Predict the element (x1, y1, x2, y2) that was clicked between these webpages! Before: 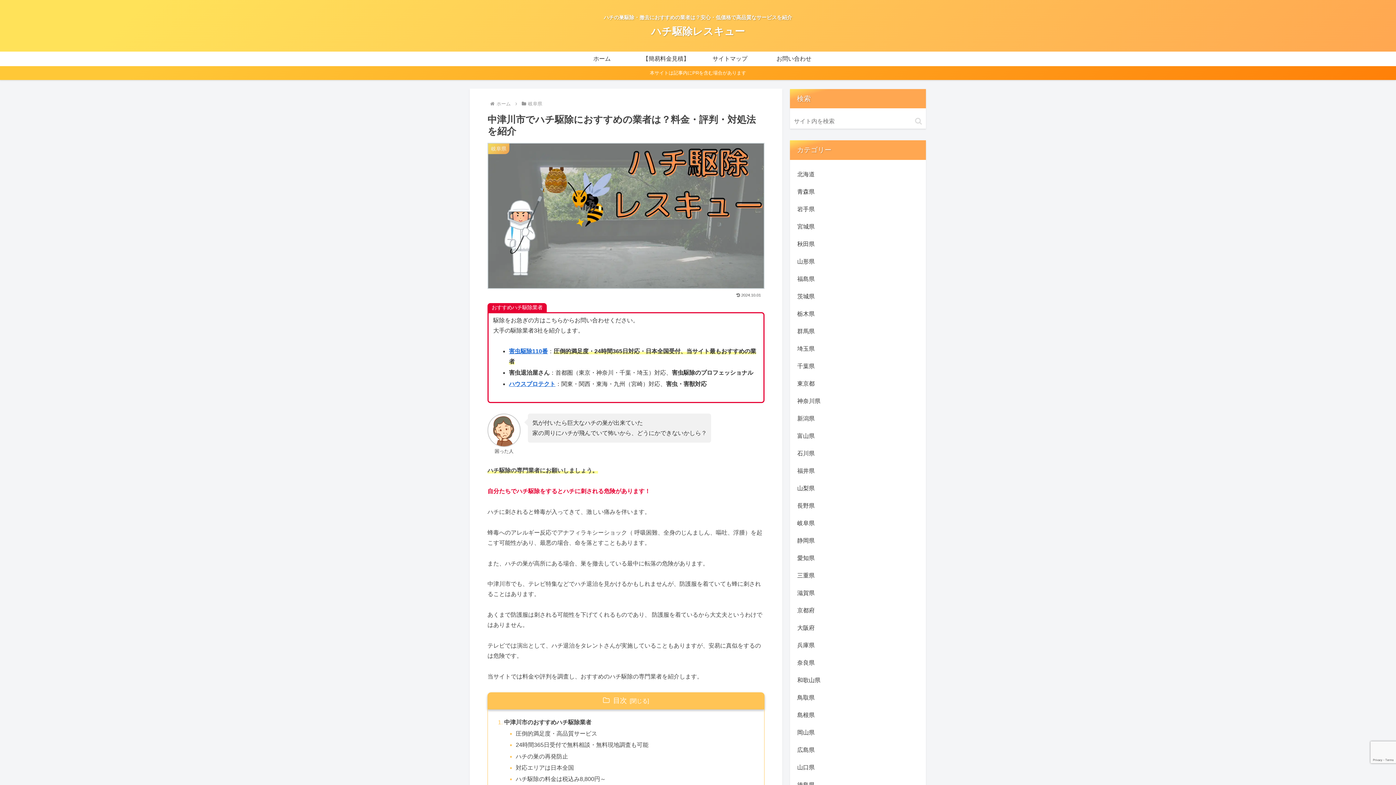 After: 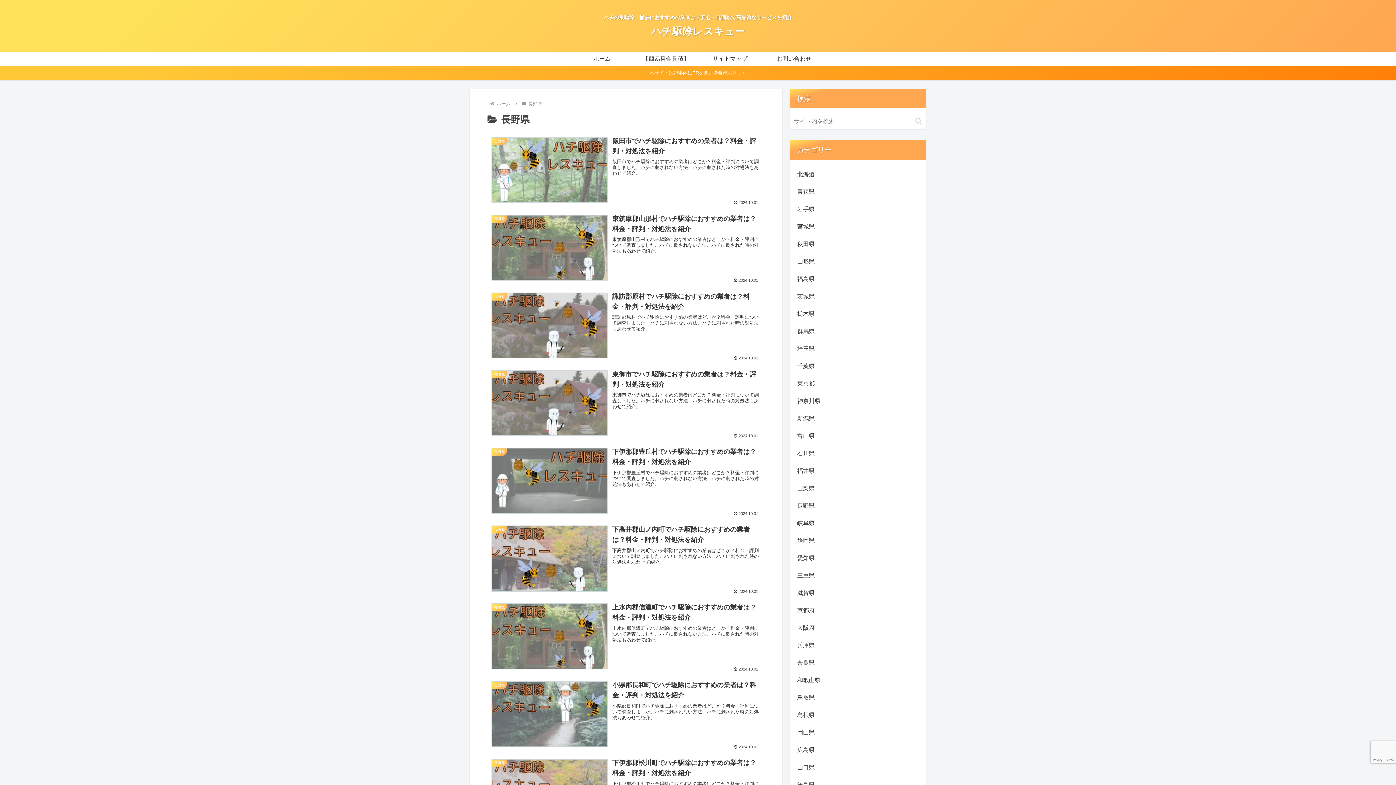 Action: label: 長野県 bbox: (796, 497, 920, 514)